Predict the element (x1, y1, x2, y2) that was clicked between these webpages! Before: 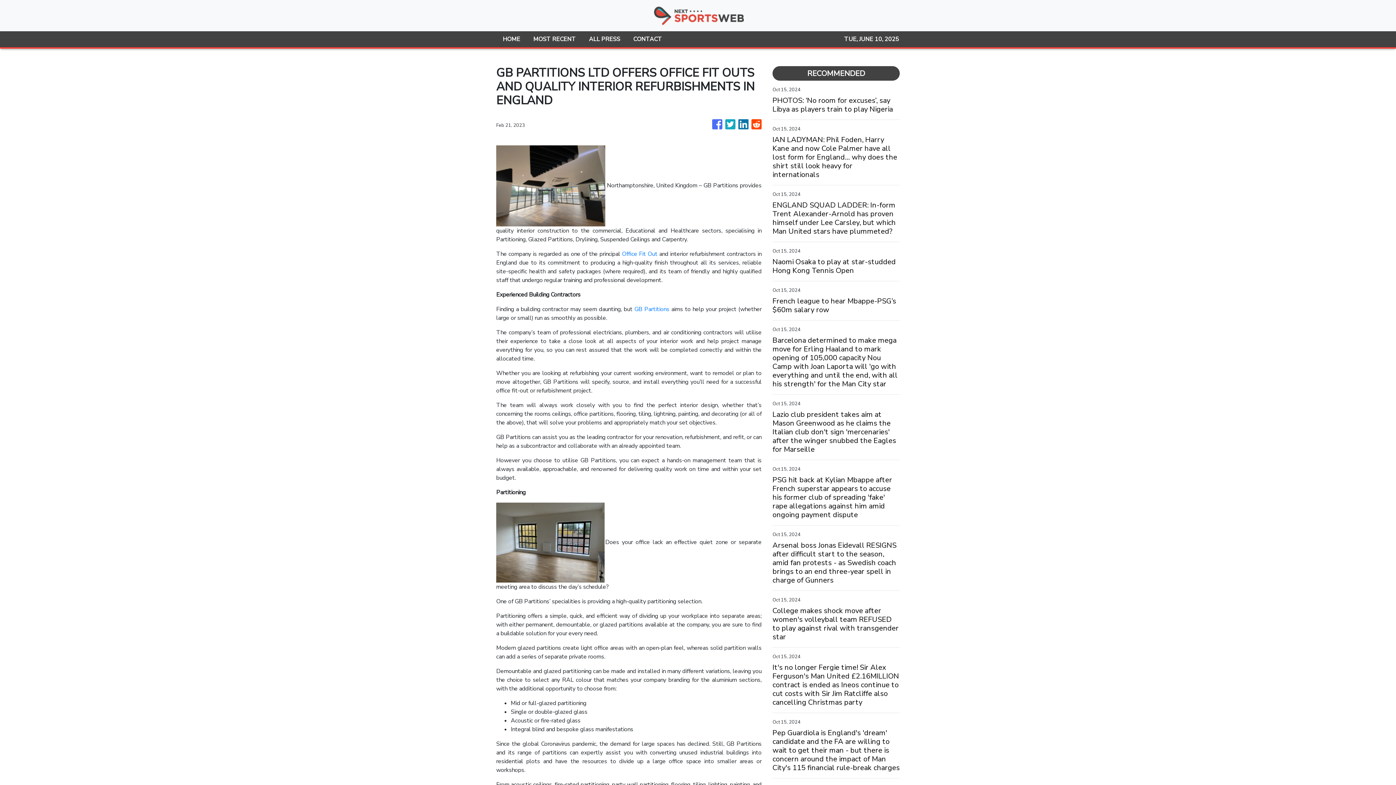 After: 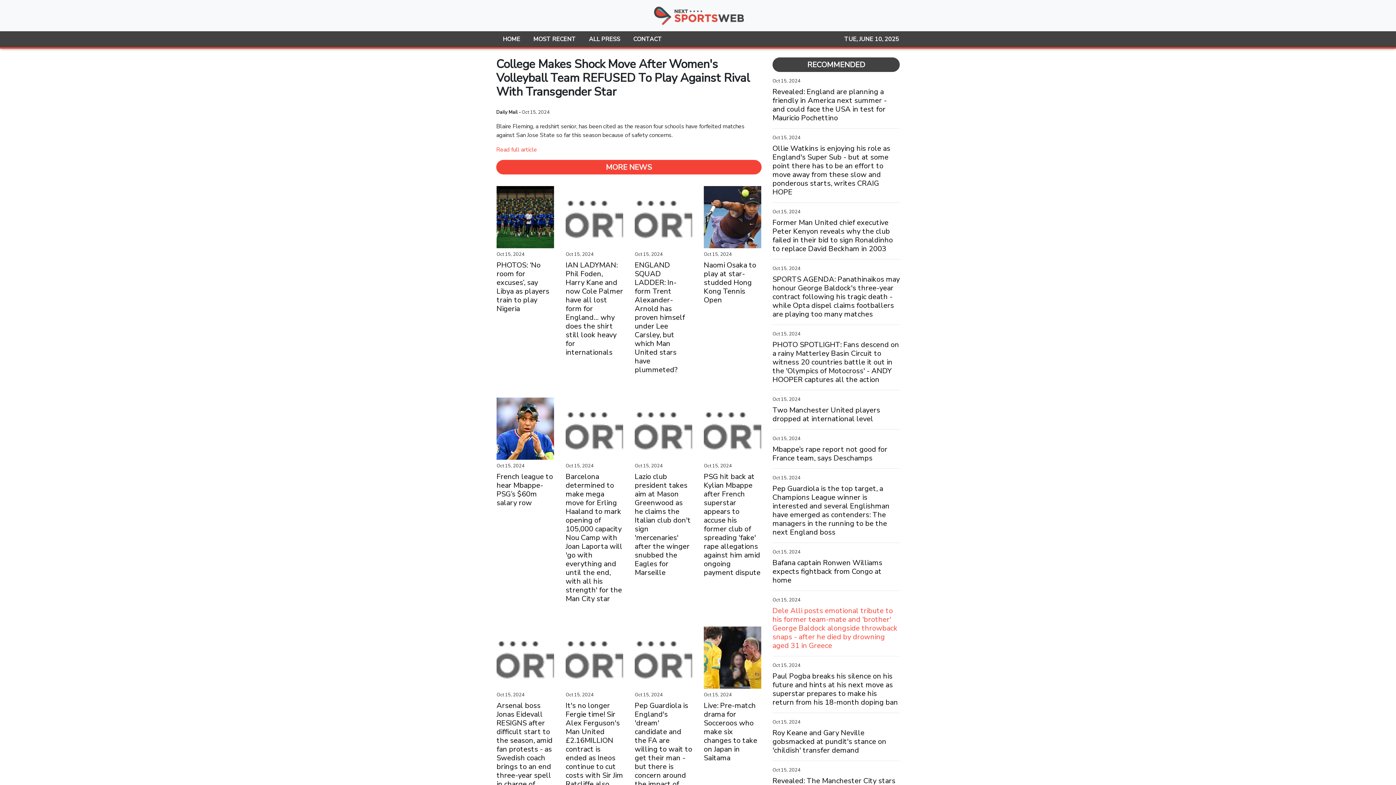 Action: bbox: (772, 606, 900, 641) label: College makes shock move after women's volleyball team REFUSED to play against rival with transgender star